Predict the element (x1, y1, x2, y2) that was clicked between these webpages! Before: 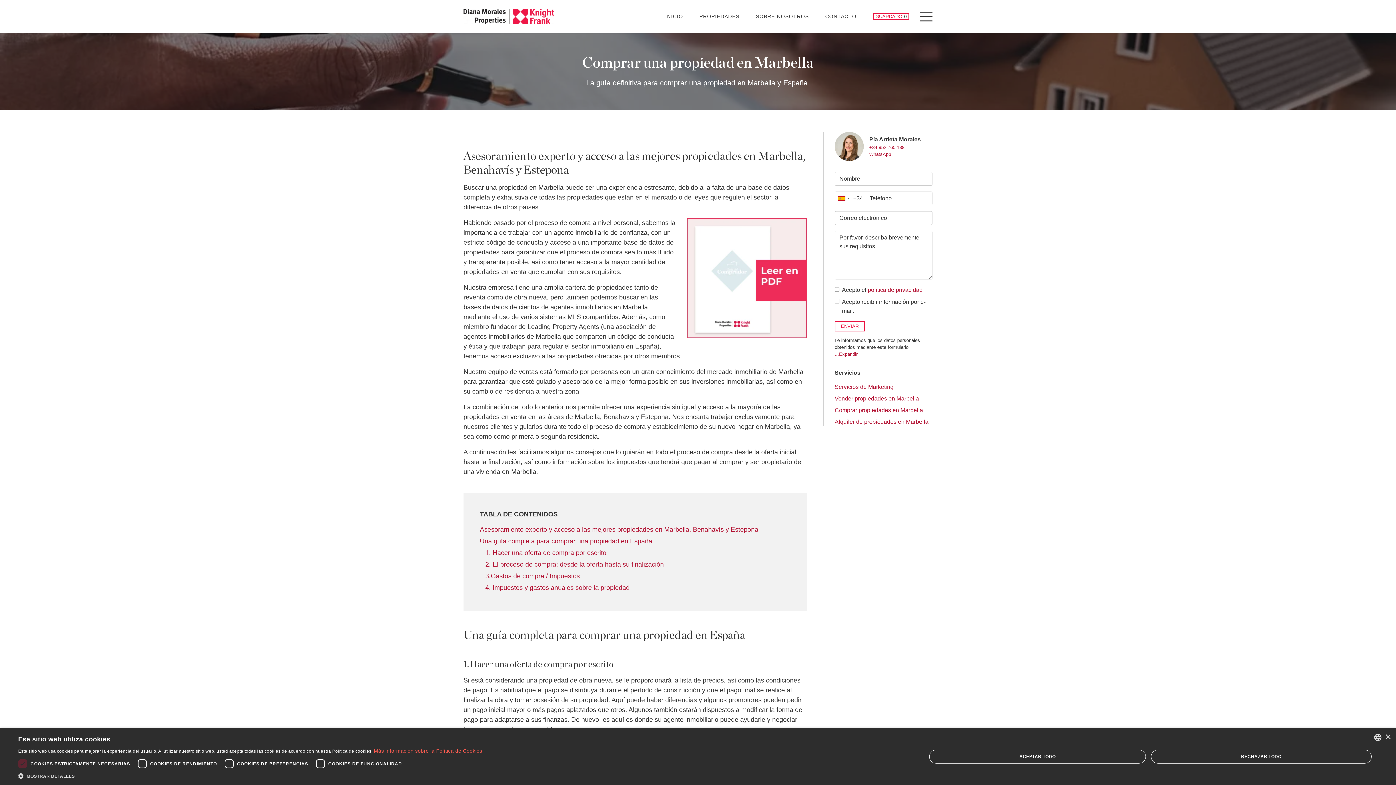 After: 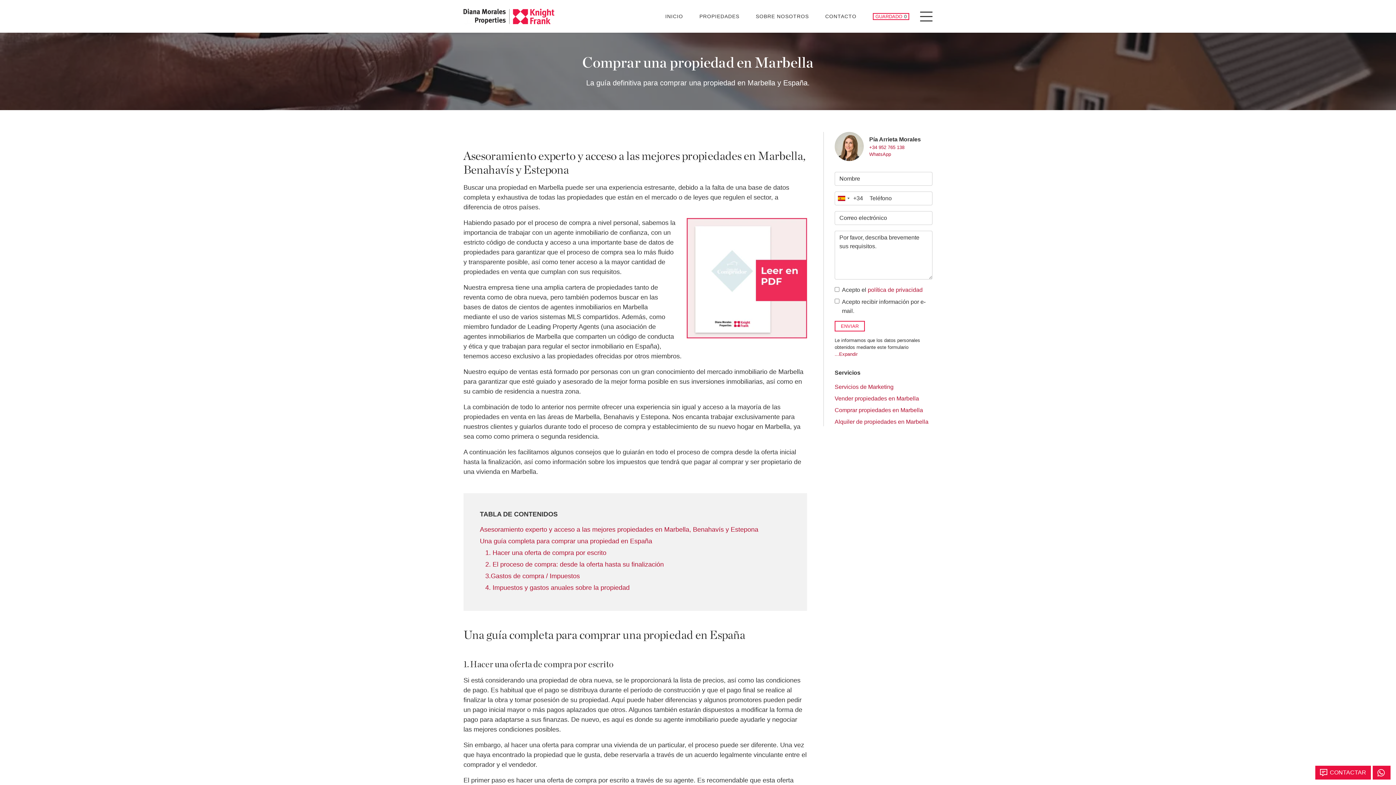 Action: bbox: (1385, 734, 1390, 740) label: Close